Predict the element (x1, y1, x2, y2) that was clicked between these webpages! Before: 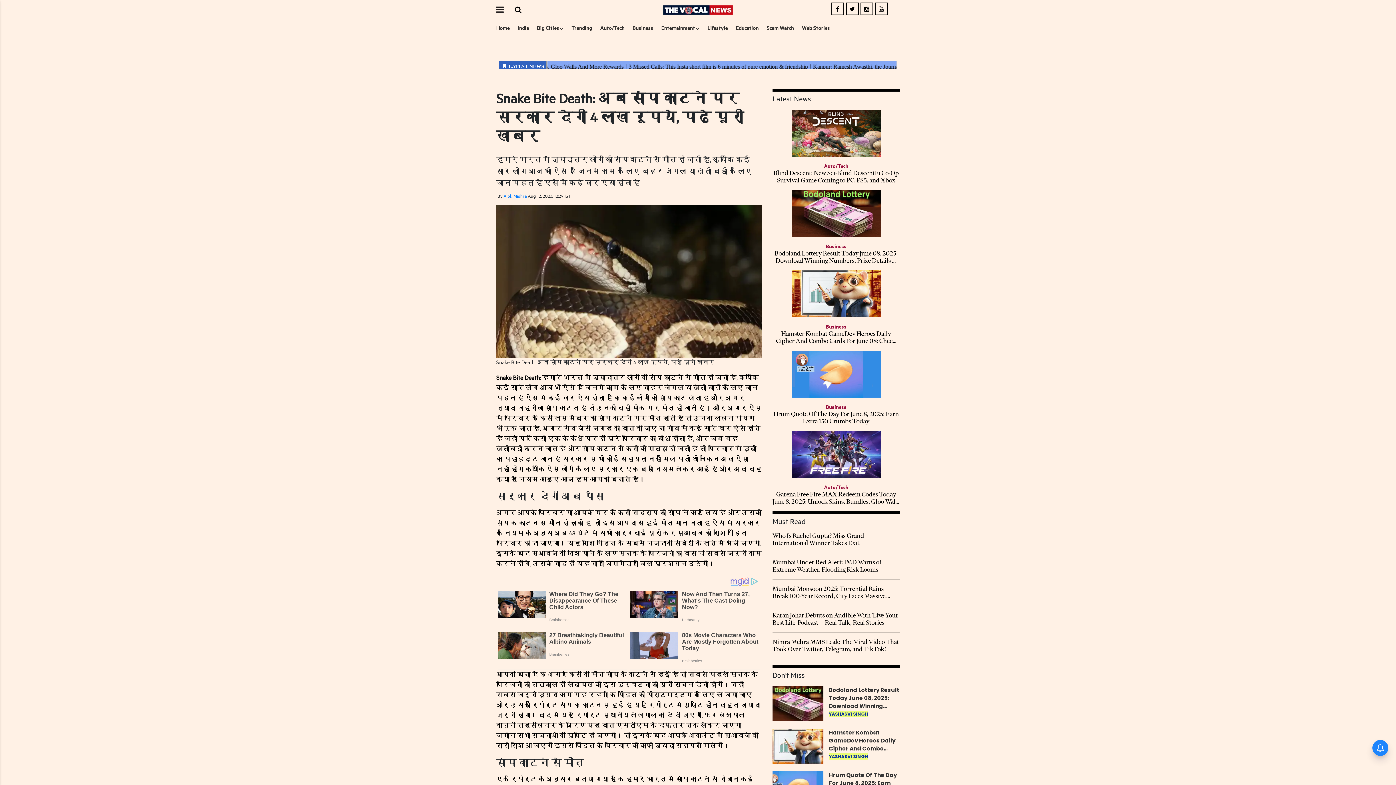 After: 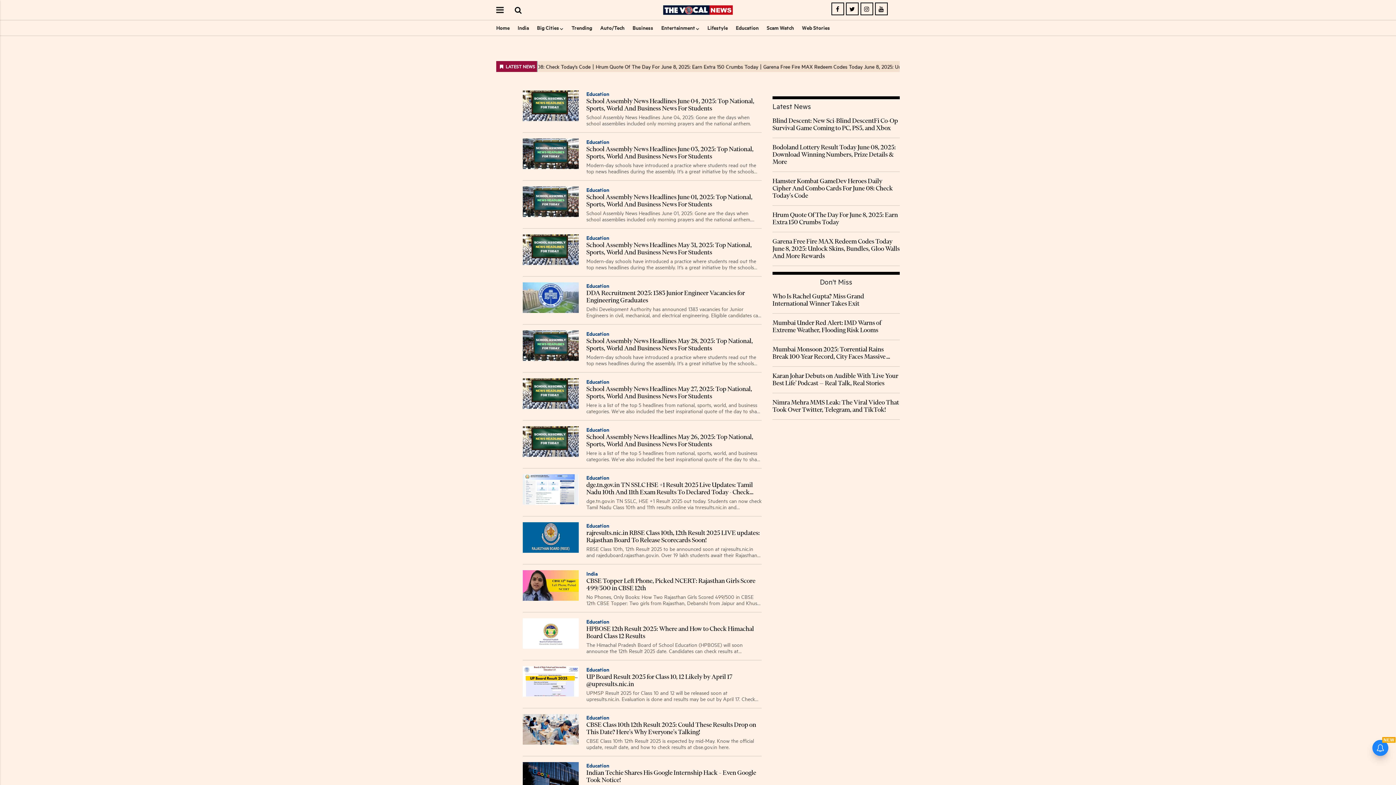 Action: bbox: (736, 21, 758, 34) label: Education